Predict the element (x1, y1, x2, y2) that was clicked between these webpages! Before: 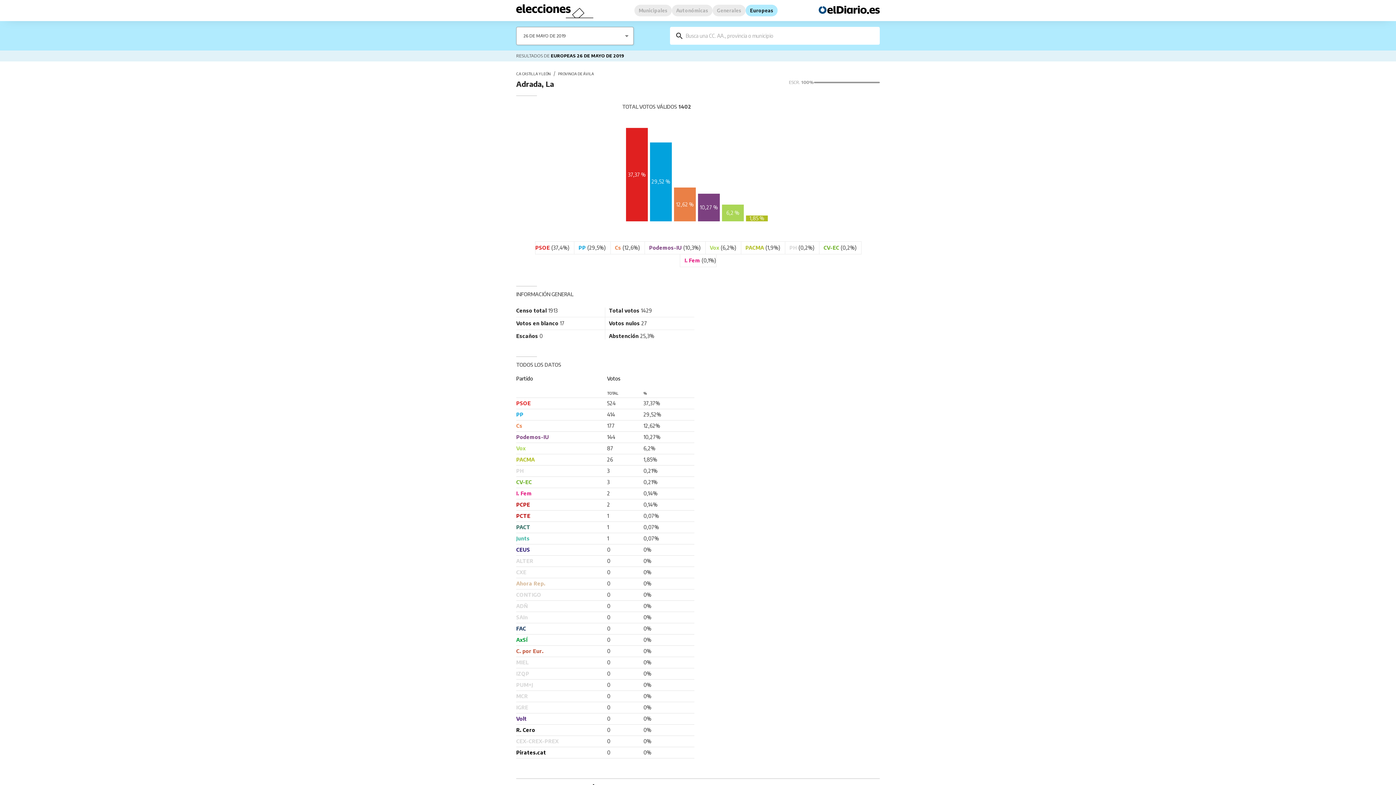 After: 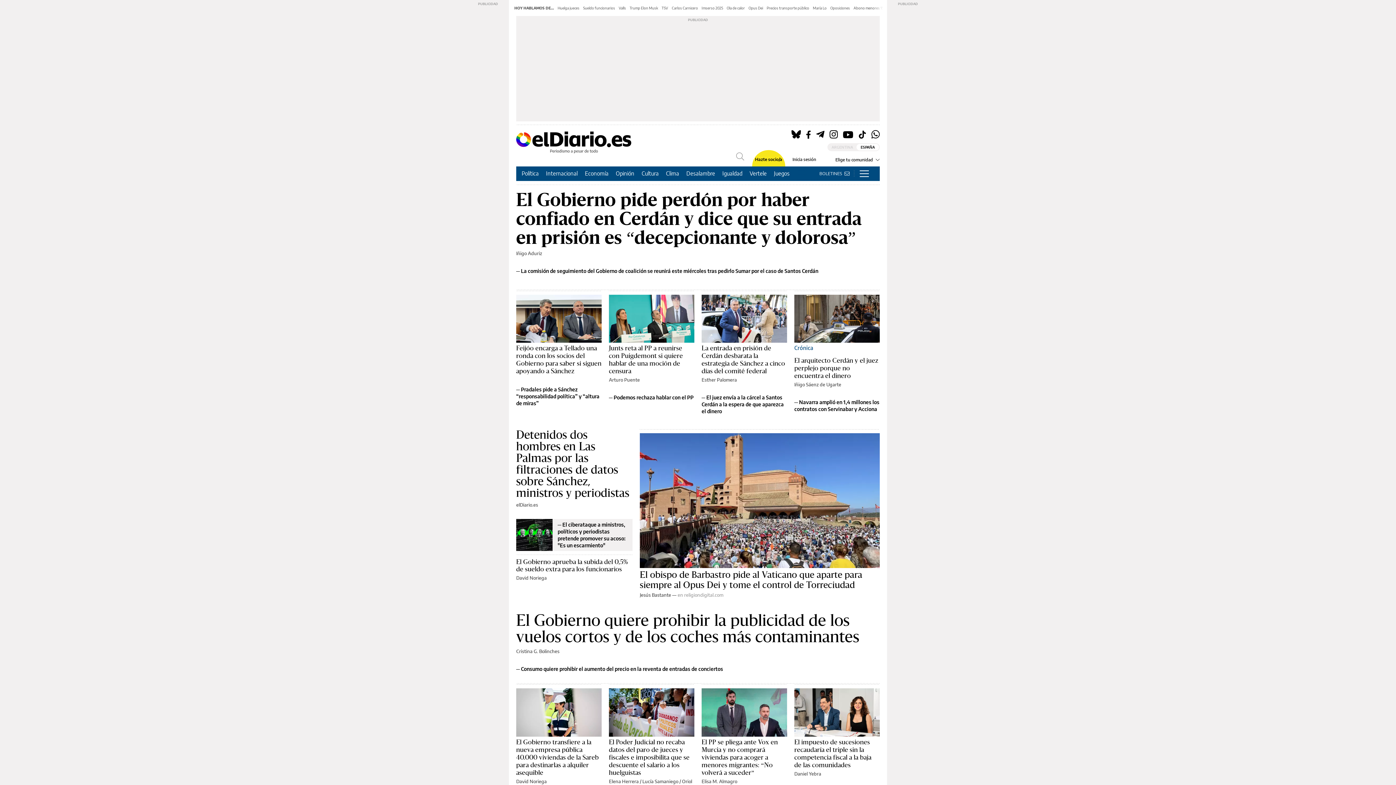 Action: bbox: (818, 5, 880, 15)